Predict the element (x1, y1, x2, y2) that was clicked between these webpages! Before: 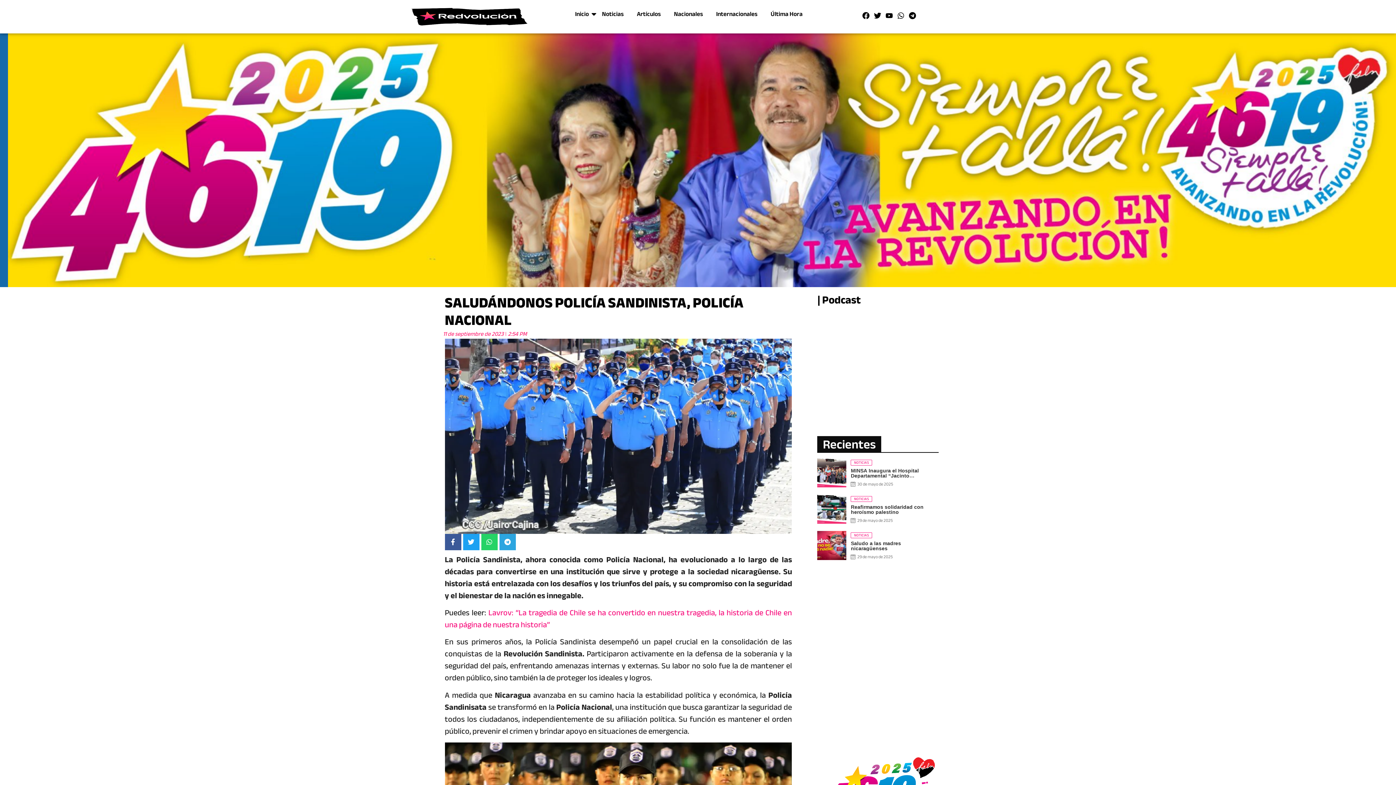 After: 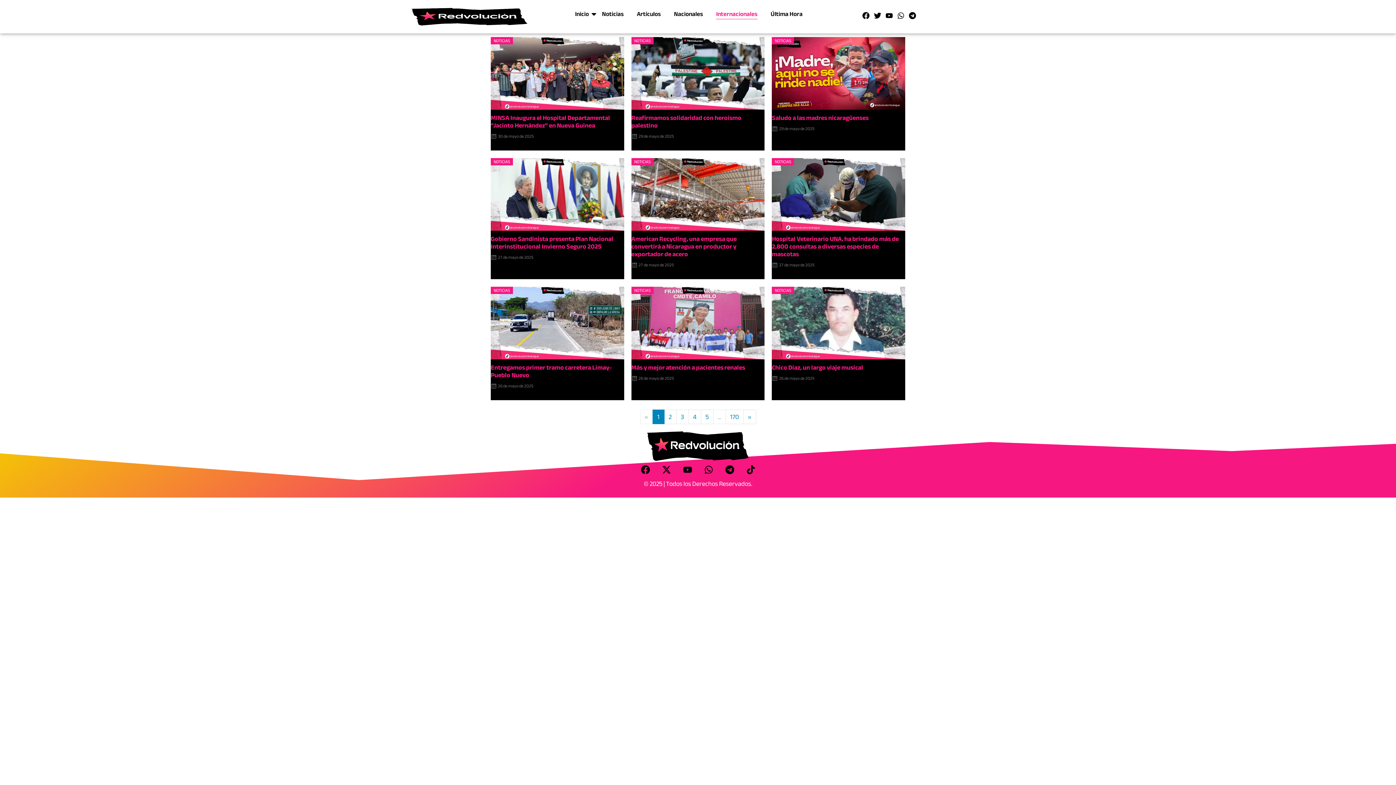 Action: label: Internacionales bbox: (716, 7, 757, 21)